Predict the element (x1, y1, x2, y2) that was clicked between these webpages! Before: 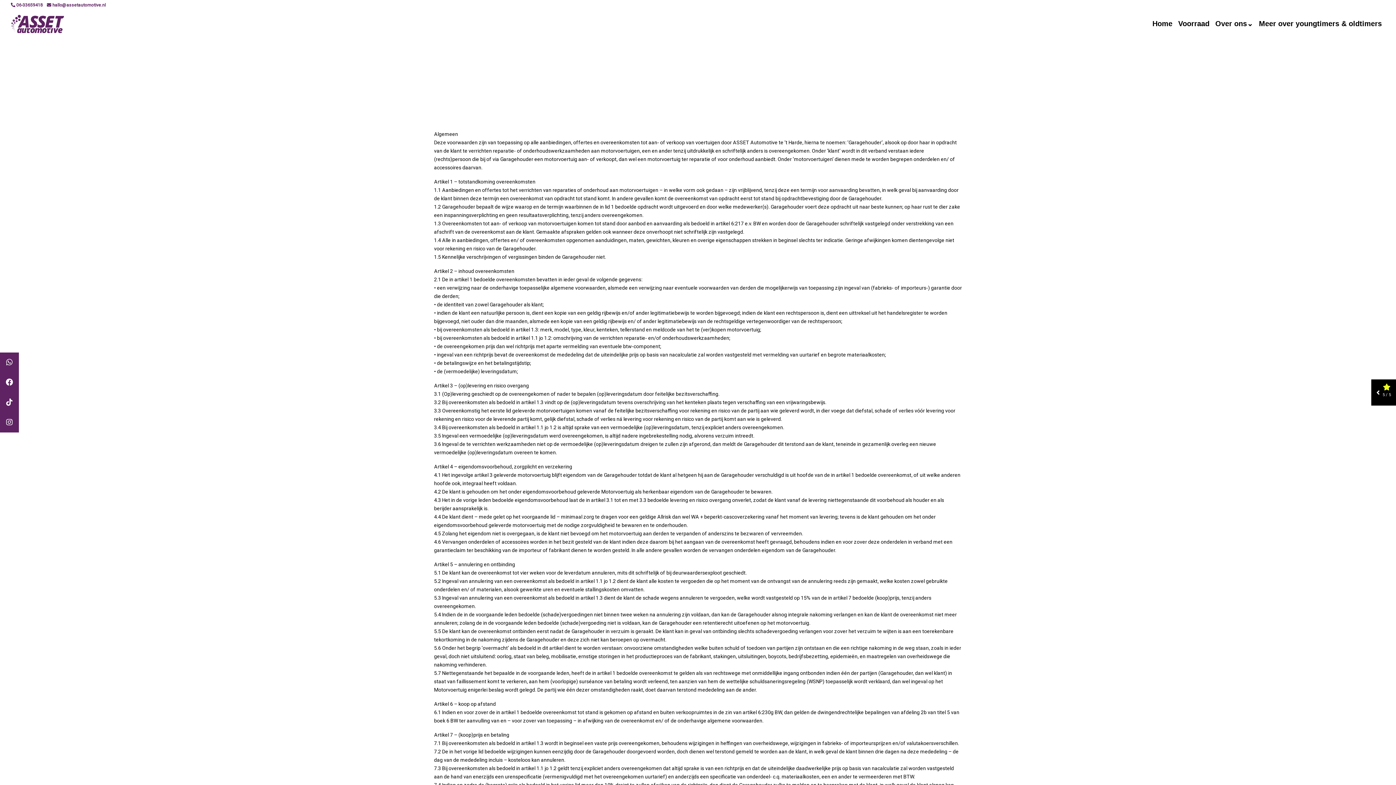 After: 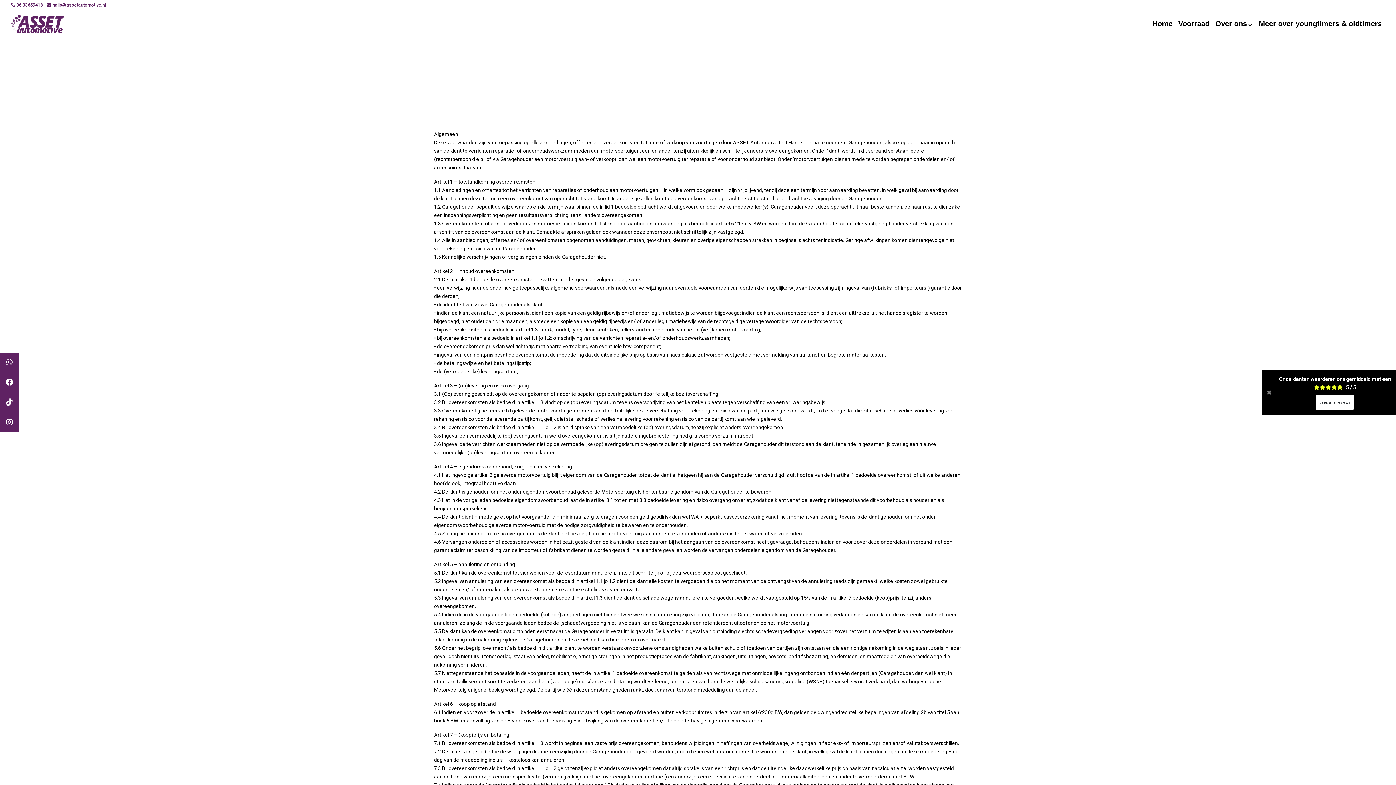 Action: bbox: (1382, 384, 1391, 400) label: 5 / 5